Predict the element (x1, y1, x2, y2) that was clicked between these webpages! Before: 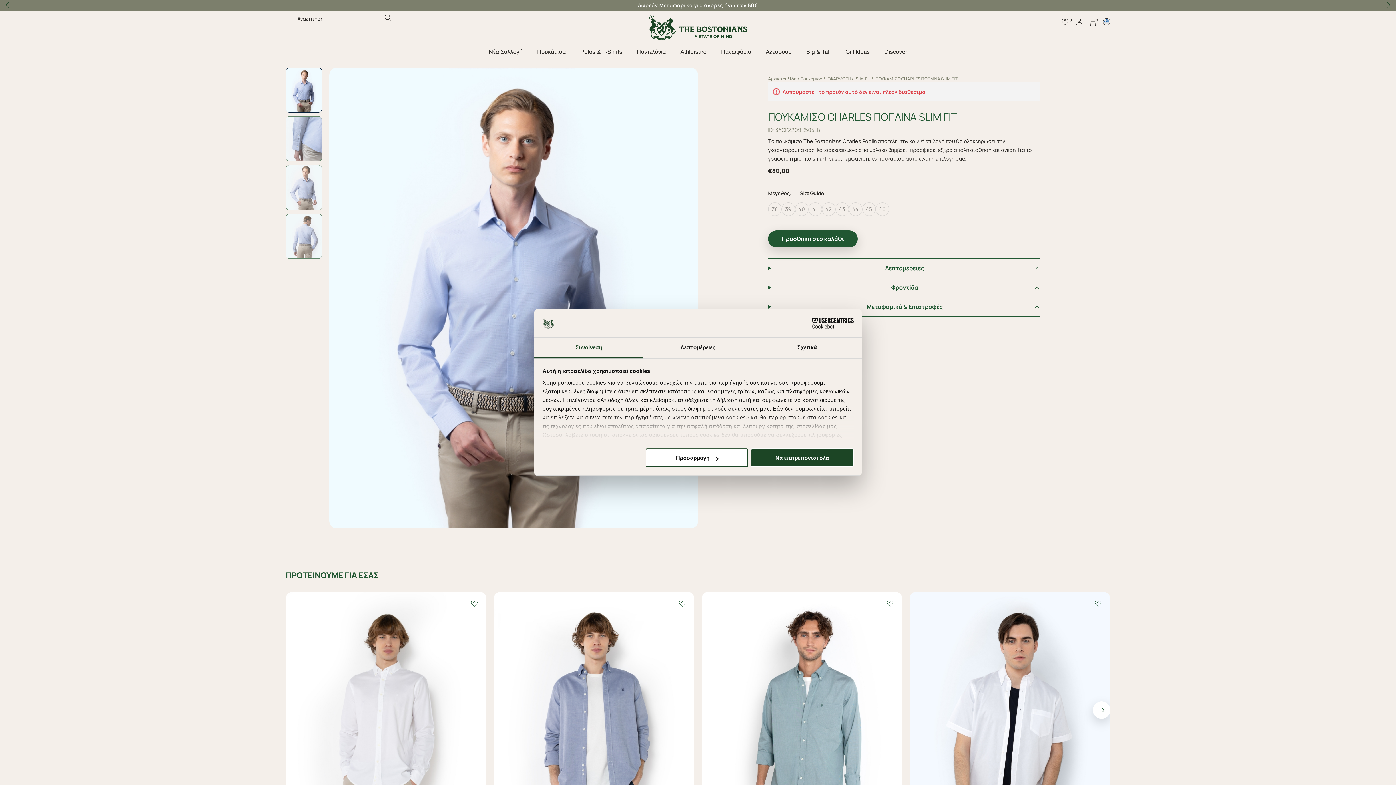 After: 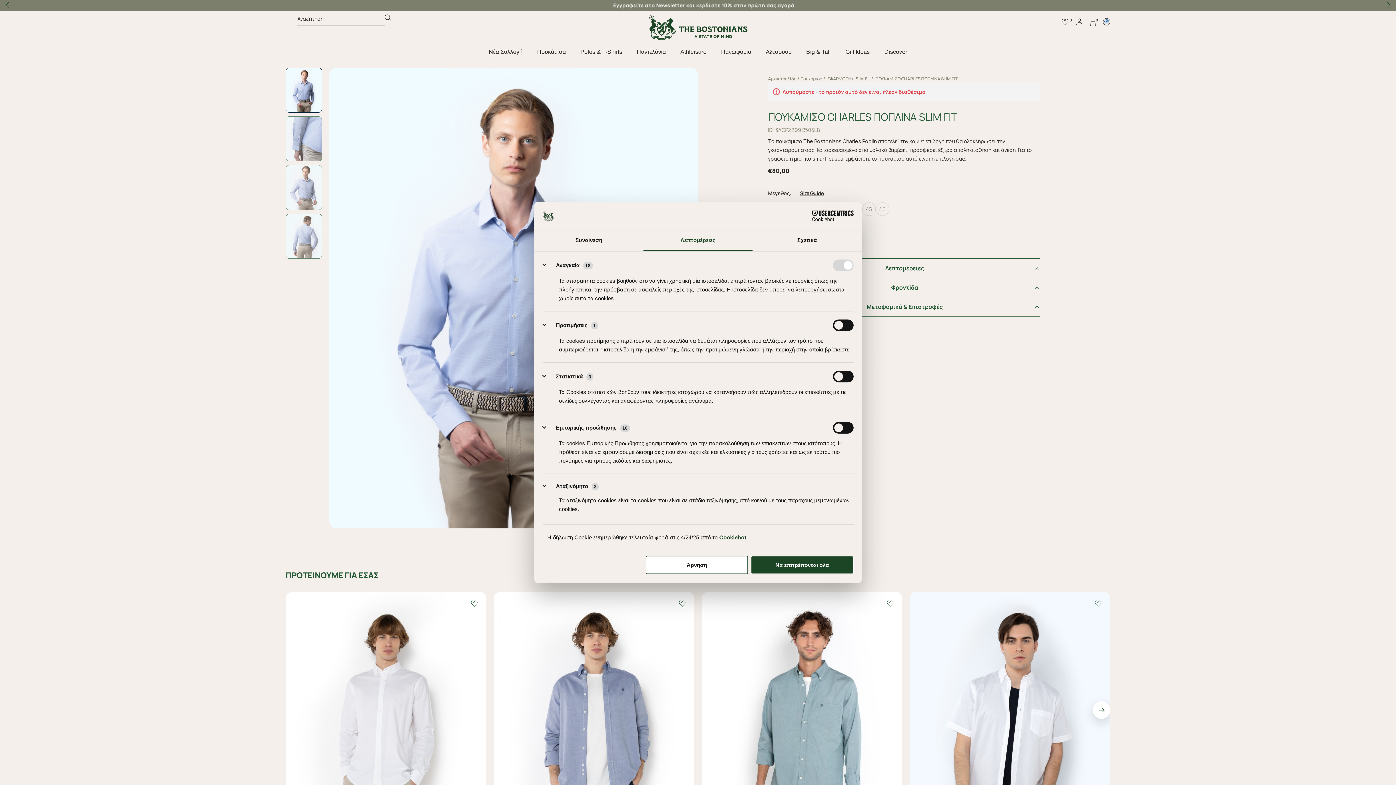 Action: label: Λεπτομέρειες bbox: (643, 337, 752, 358)